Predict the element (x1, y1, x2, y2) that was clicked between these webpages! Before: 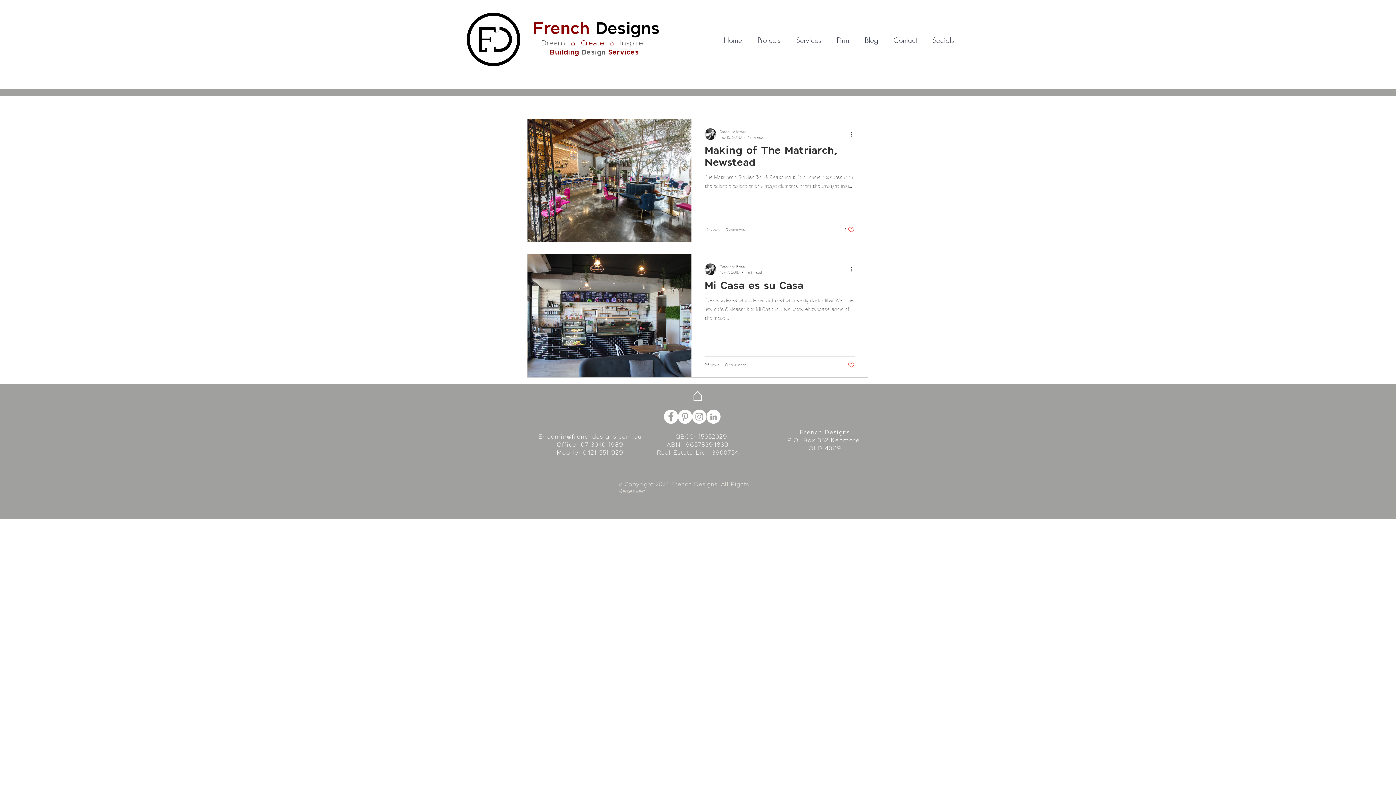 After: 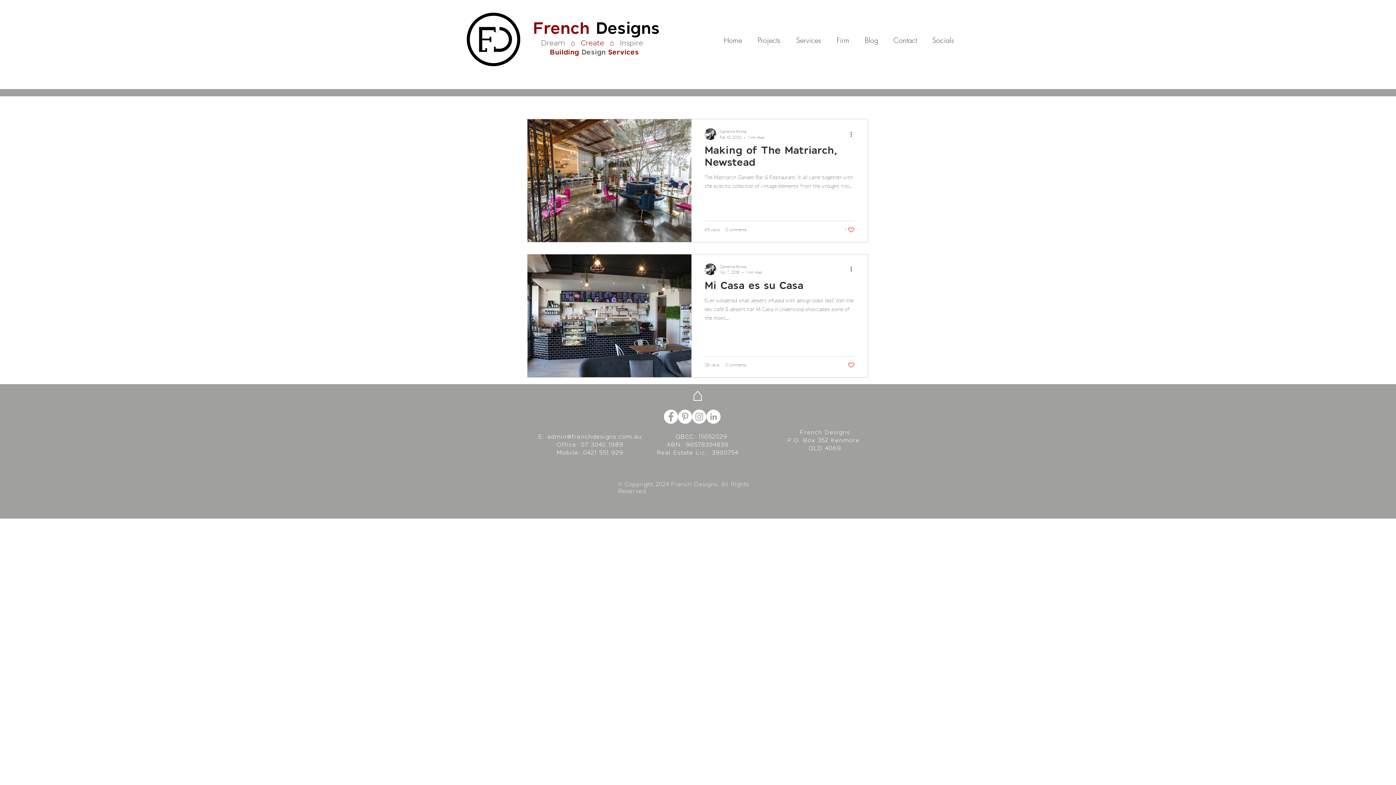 Action: bbox: (547, 434, 641, 439) label: admin@frenchdesigns.com.au